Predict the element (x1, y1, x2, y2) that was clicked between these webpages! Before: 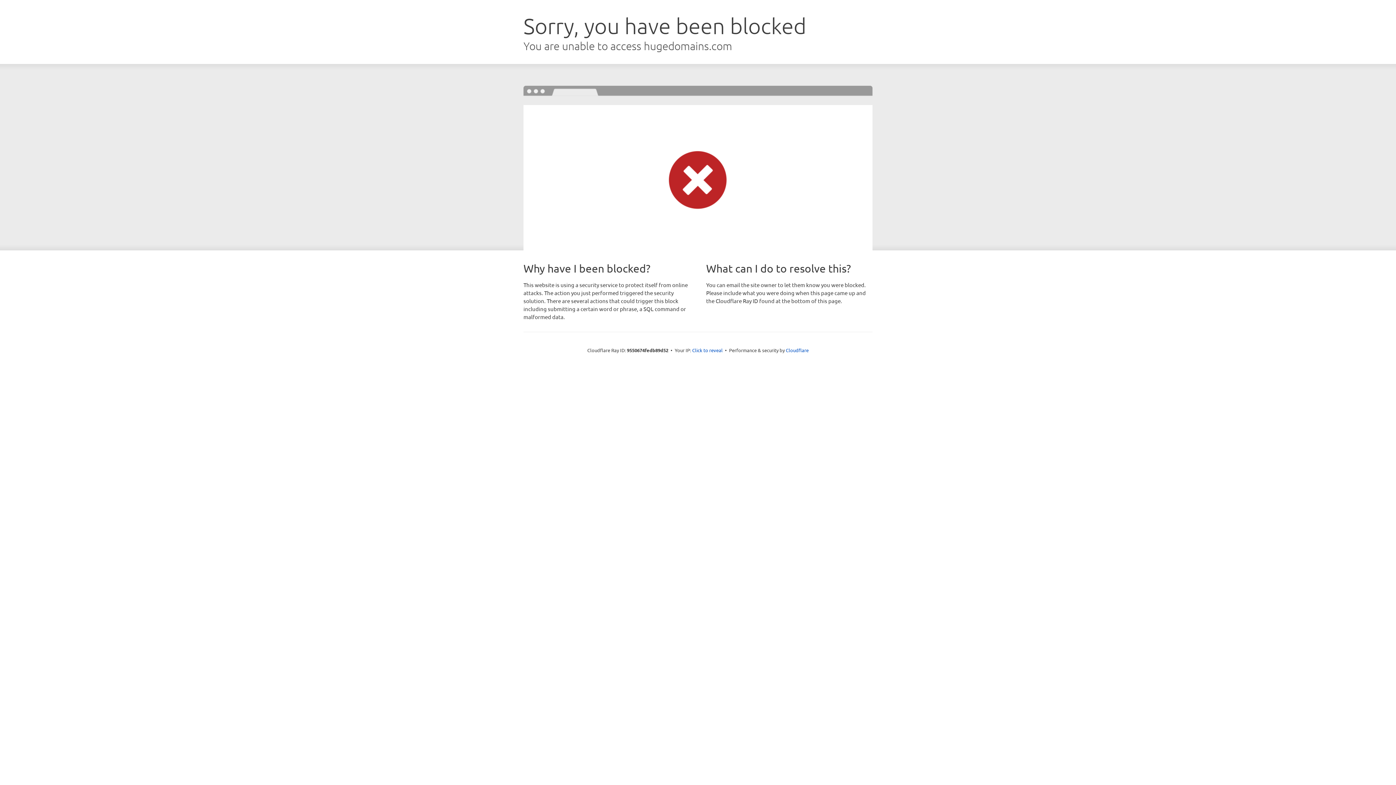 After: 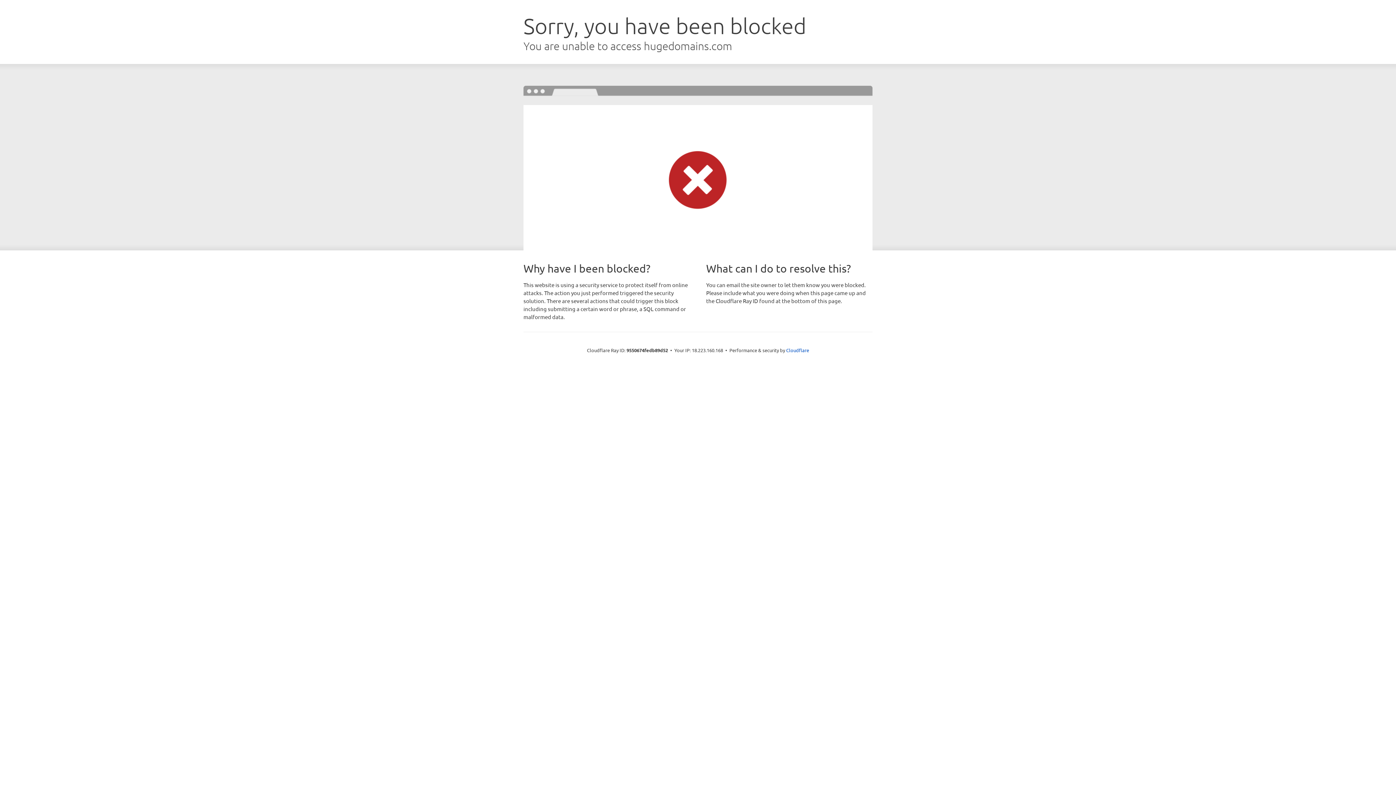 Action: label: Click to reveal bbox: (692, 346, 722, 353)